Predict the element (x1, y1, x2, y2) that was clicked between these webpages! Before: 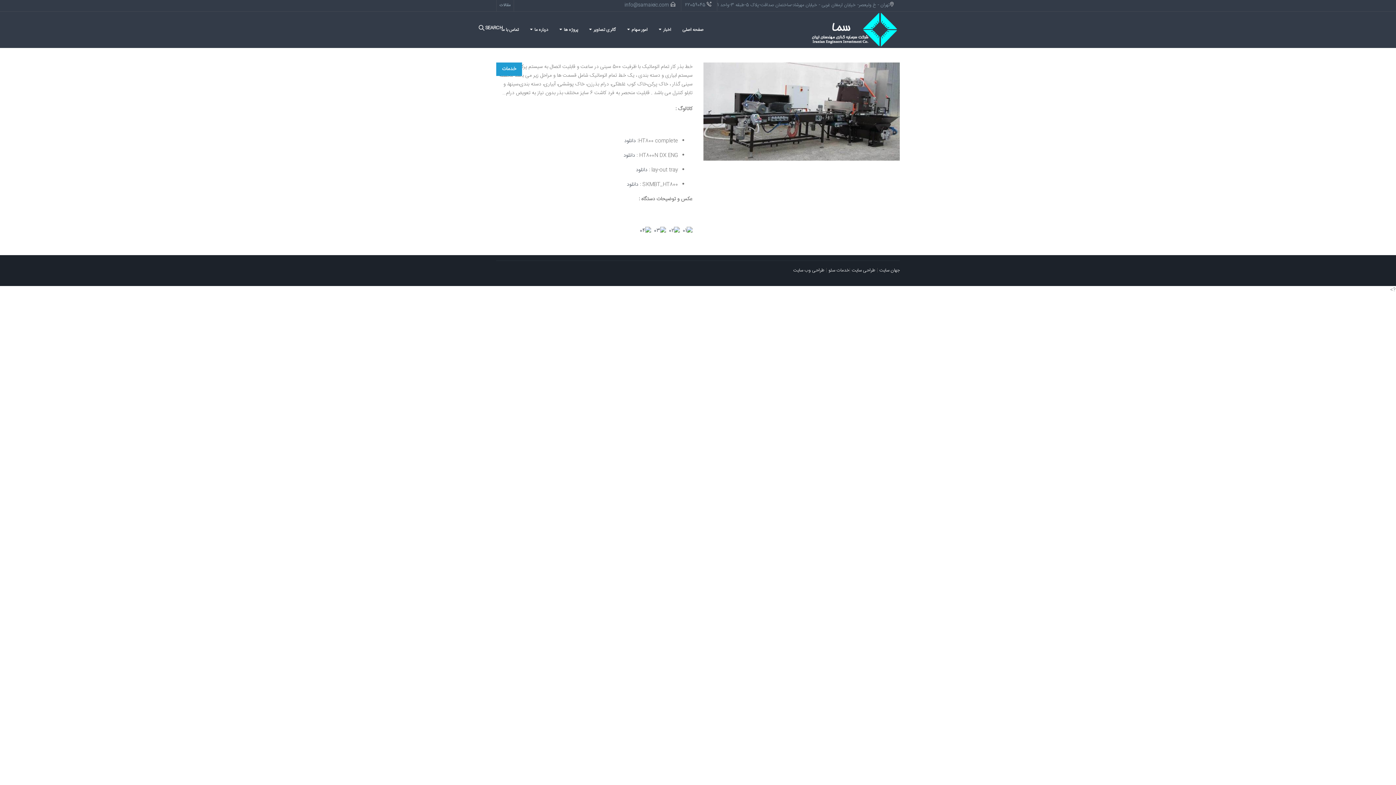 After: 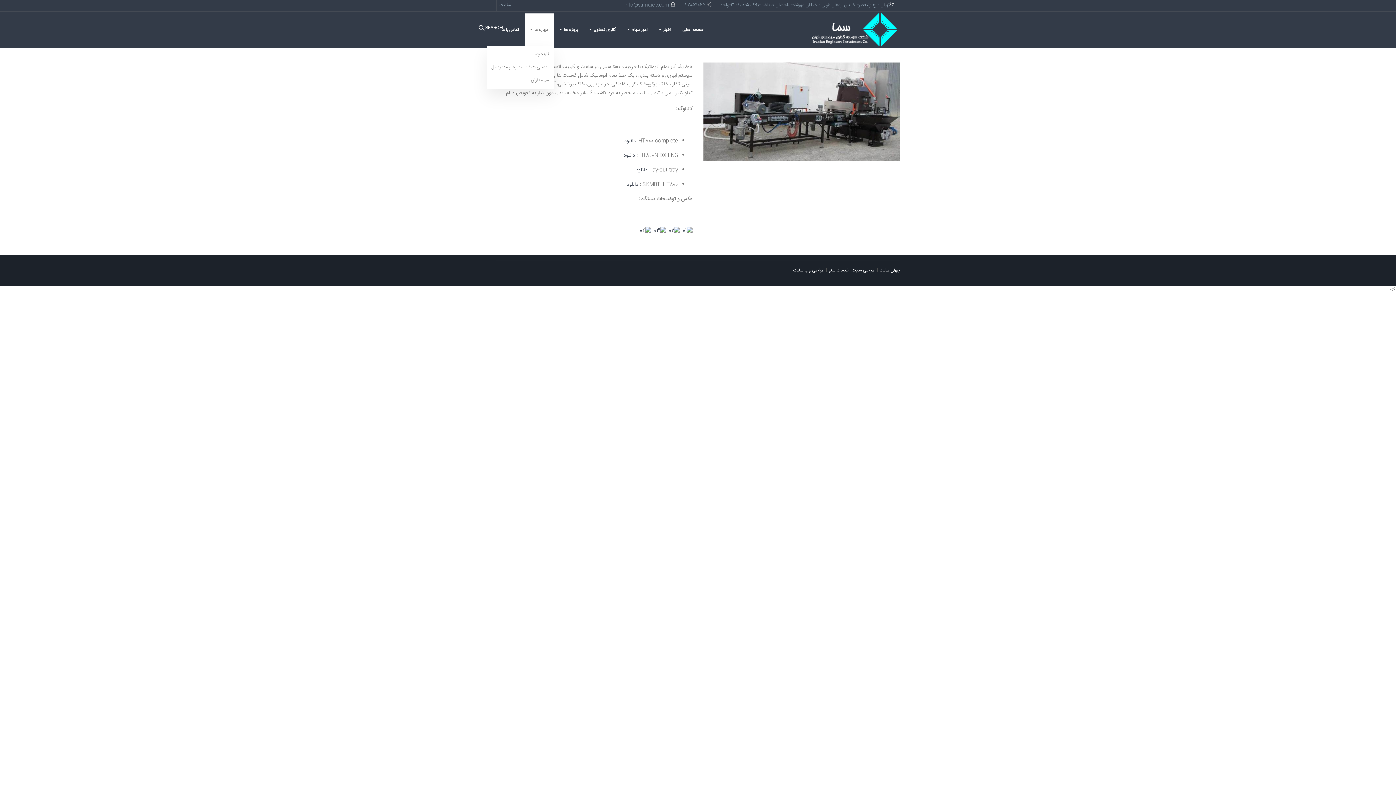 Action: label: درباره ما bbox: (525, 13, 553, 46)